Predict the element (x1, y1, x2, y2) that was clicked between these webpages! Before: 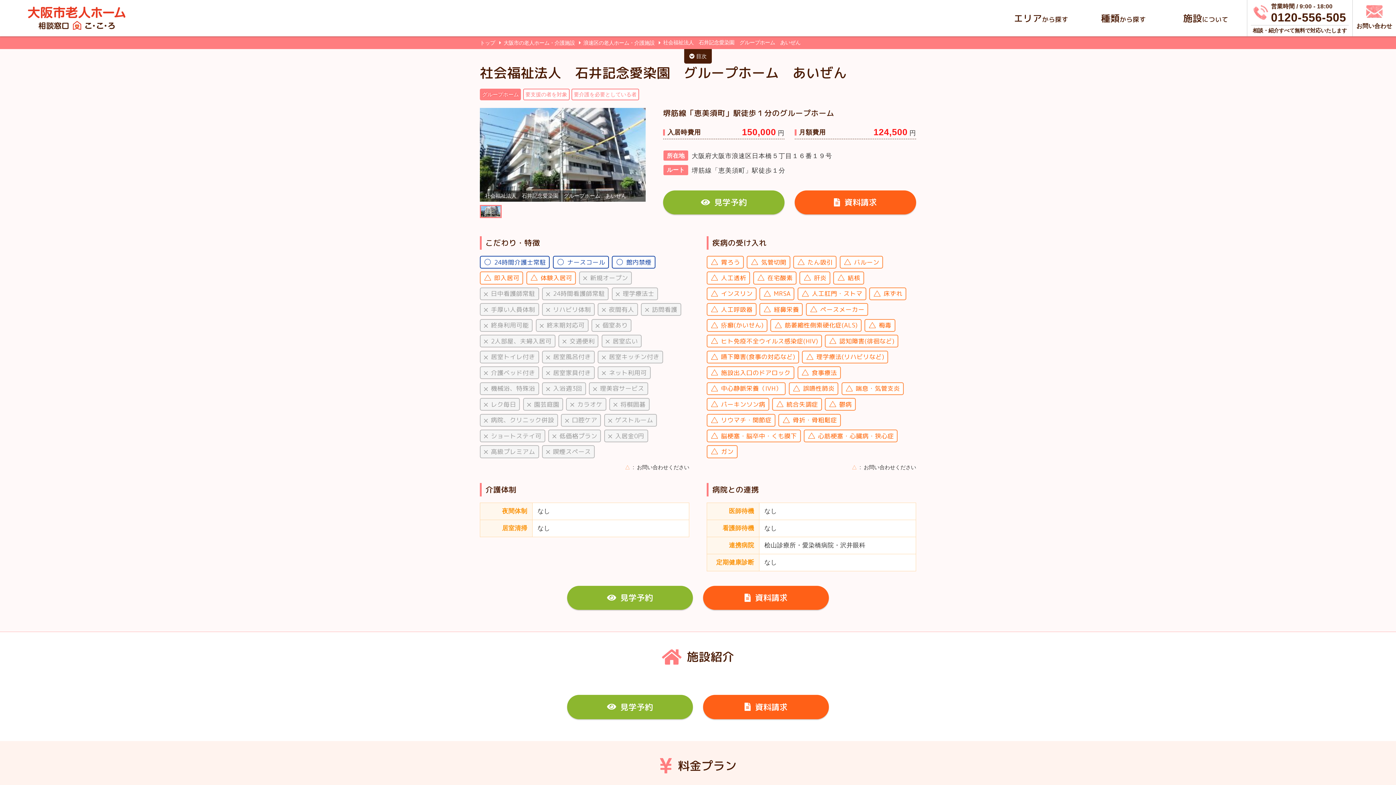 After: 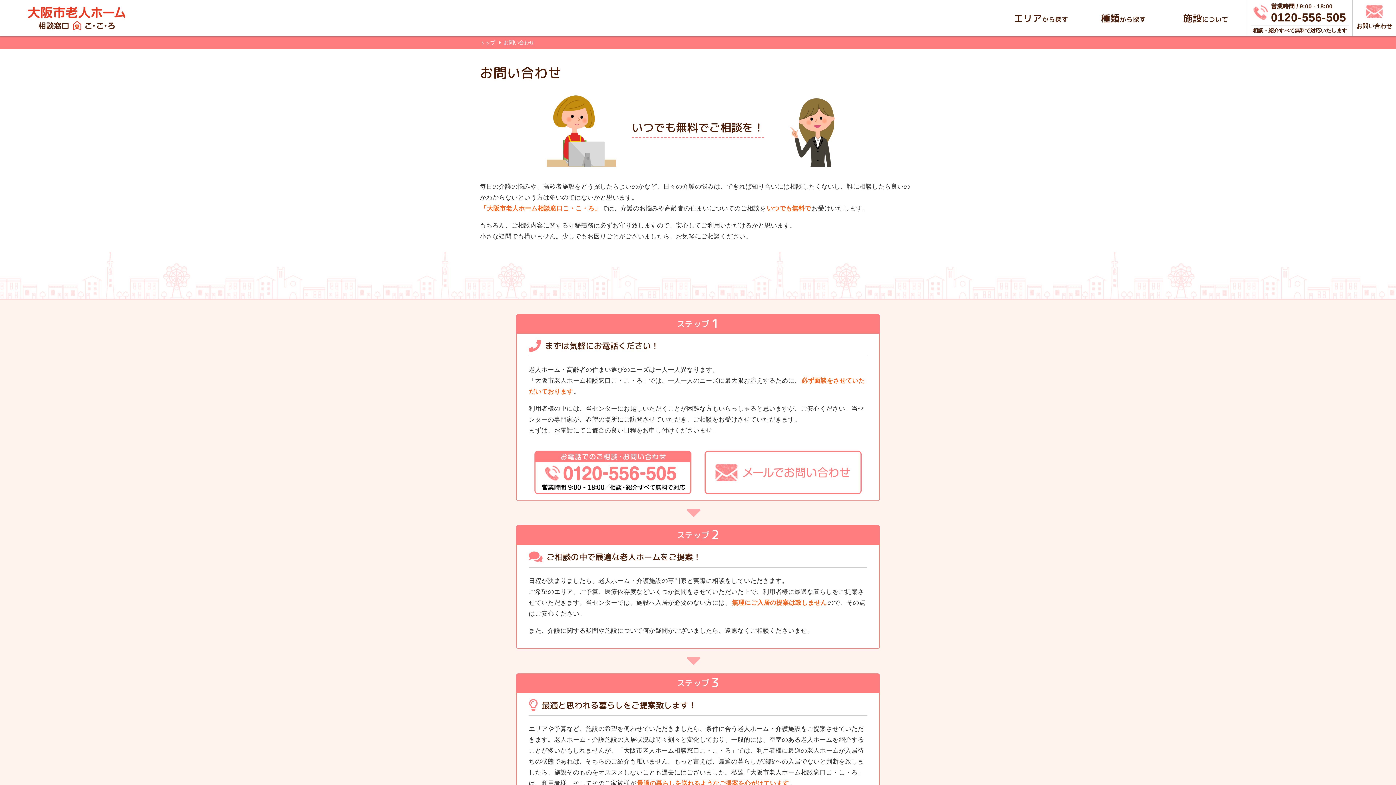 Action: label: 見学予約 bbox: (567, 695, 692, 719)